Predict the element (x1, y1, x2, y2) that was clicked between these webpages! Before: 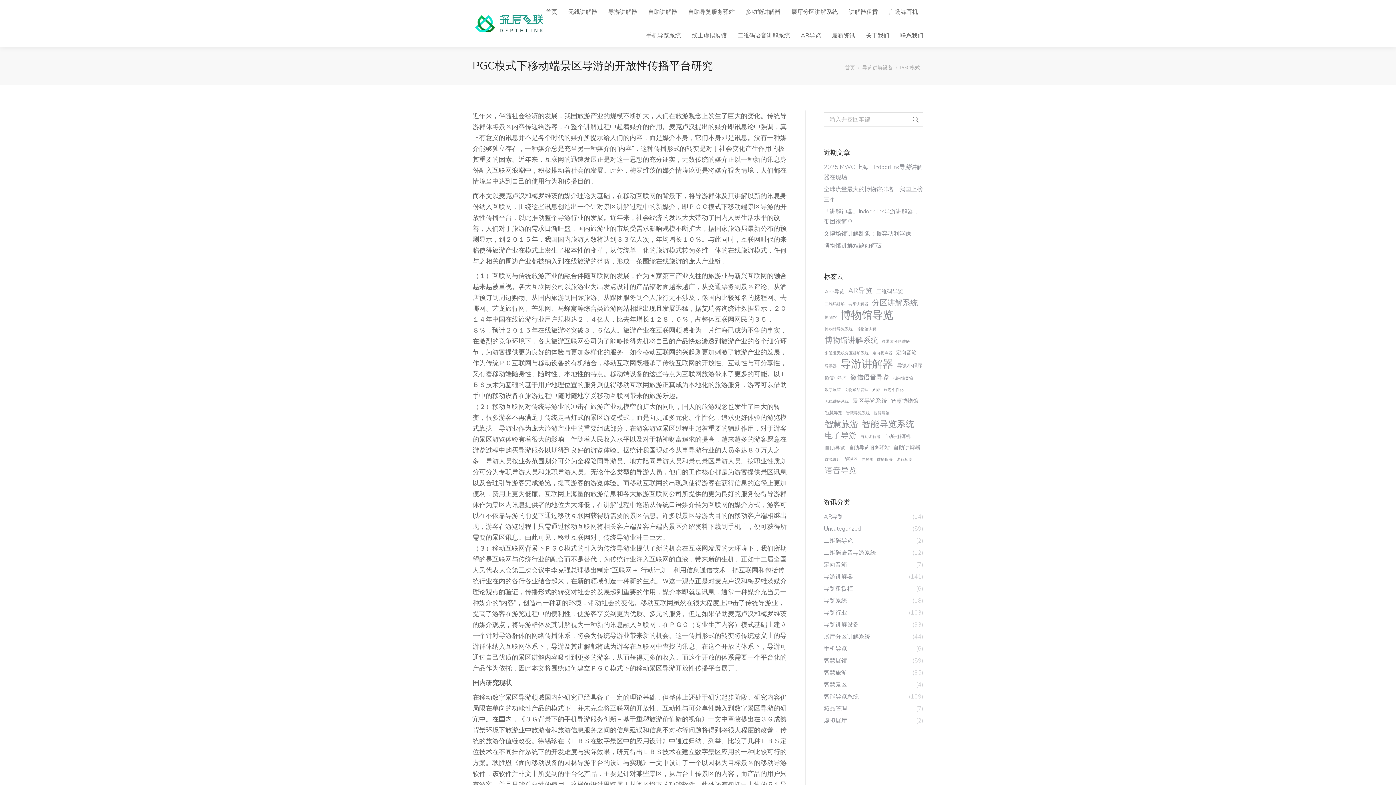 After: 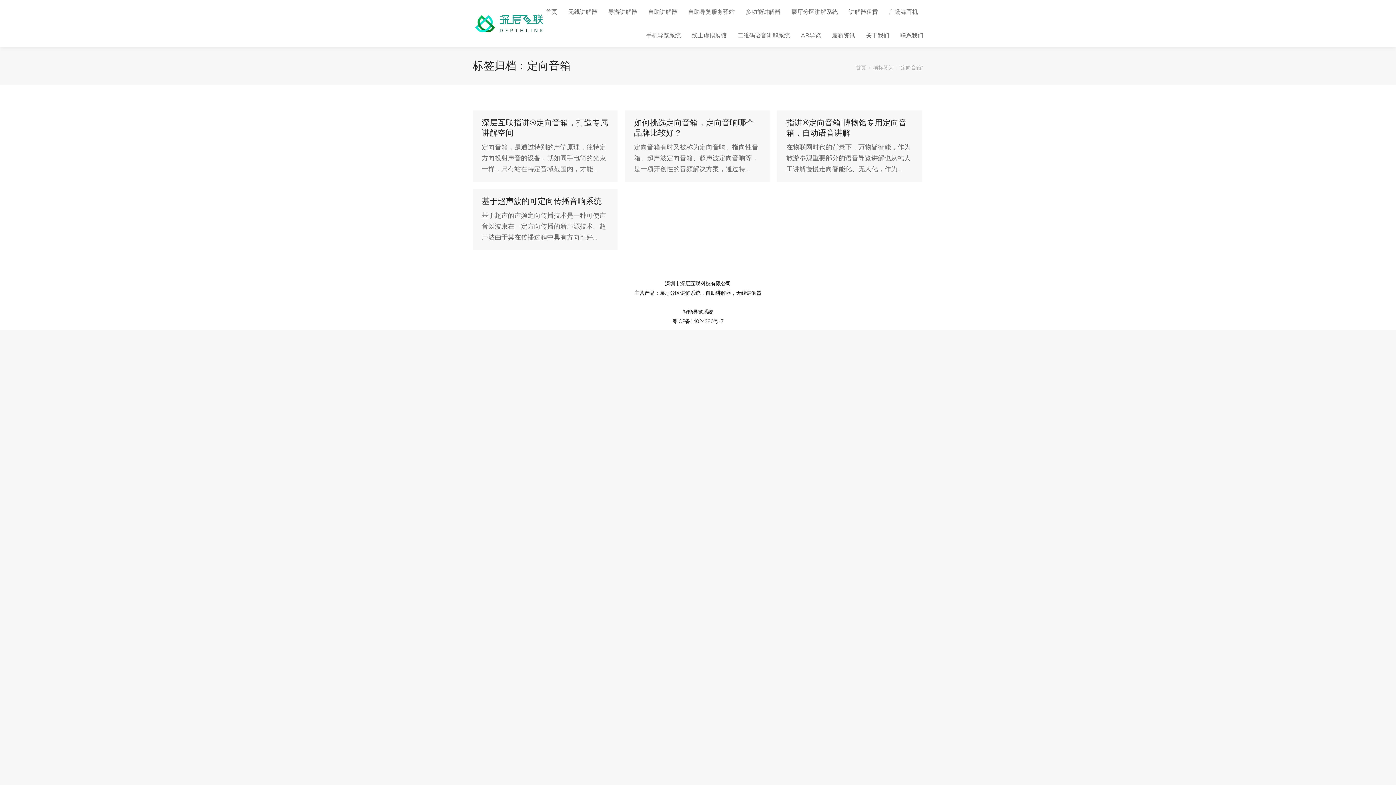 Action: label: 定向音箱 (4 项) bbox: (895, 347, 917, 357)